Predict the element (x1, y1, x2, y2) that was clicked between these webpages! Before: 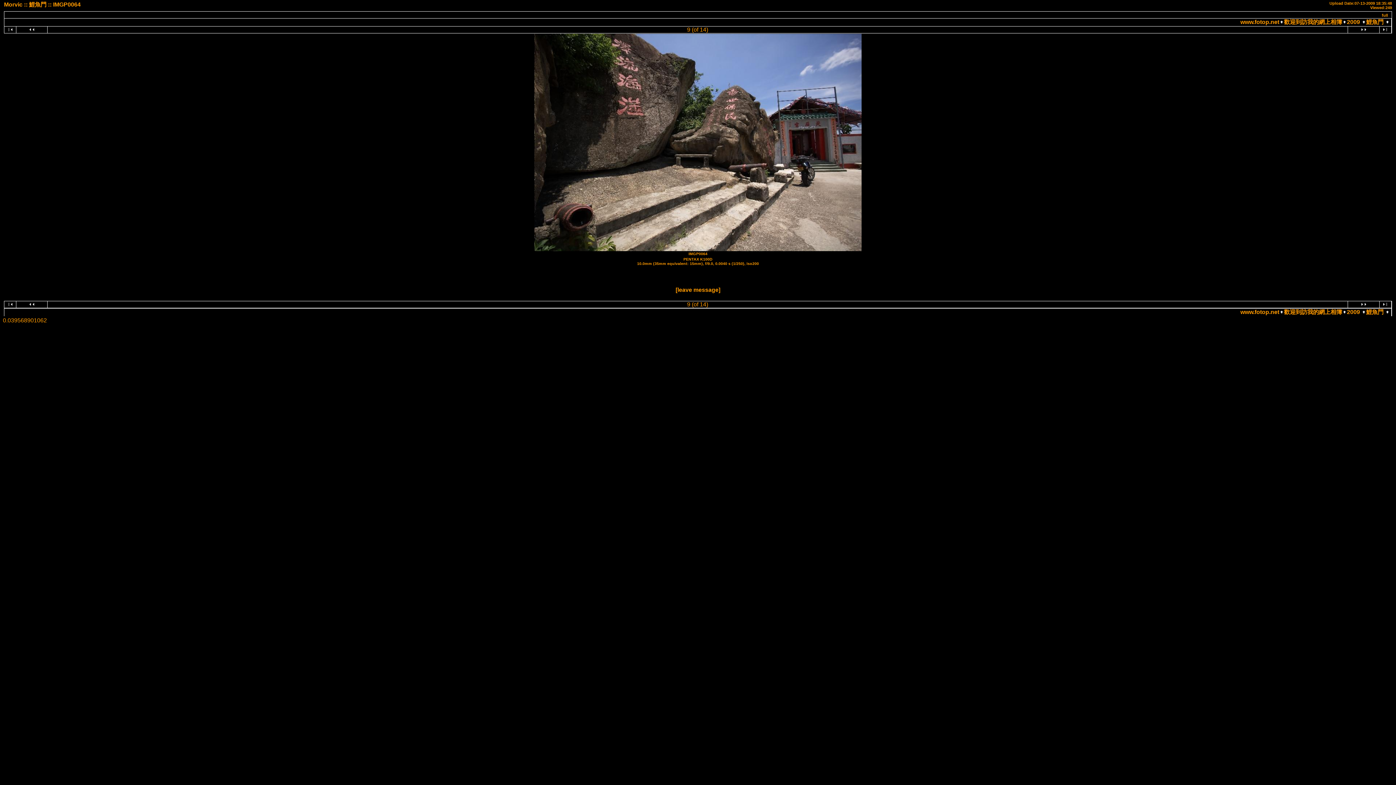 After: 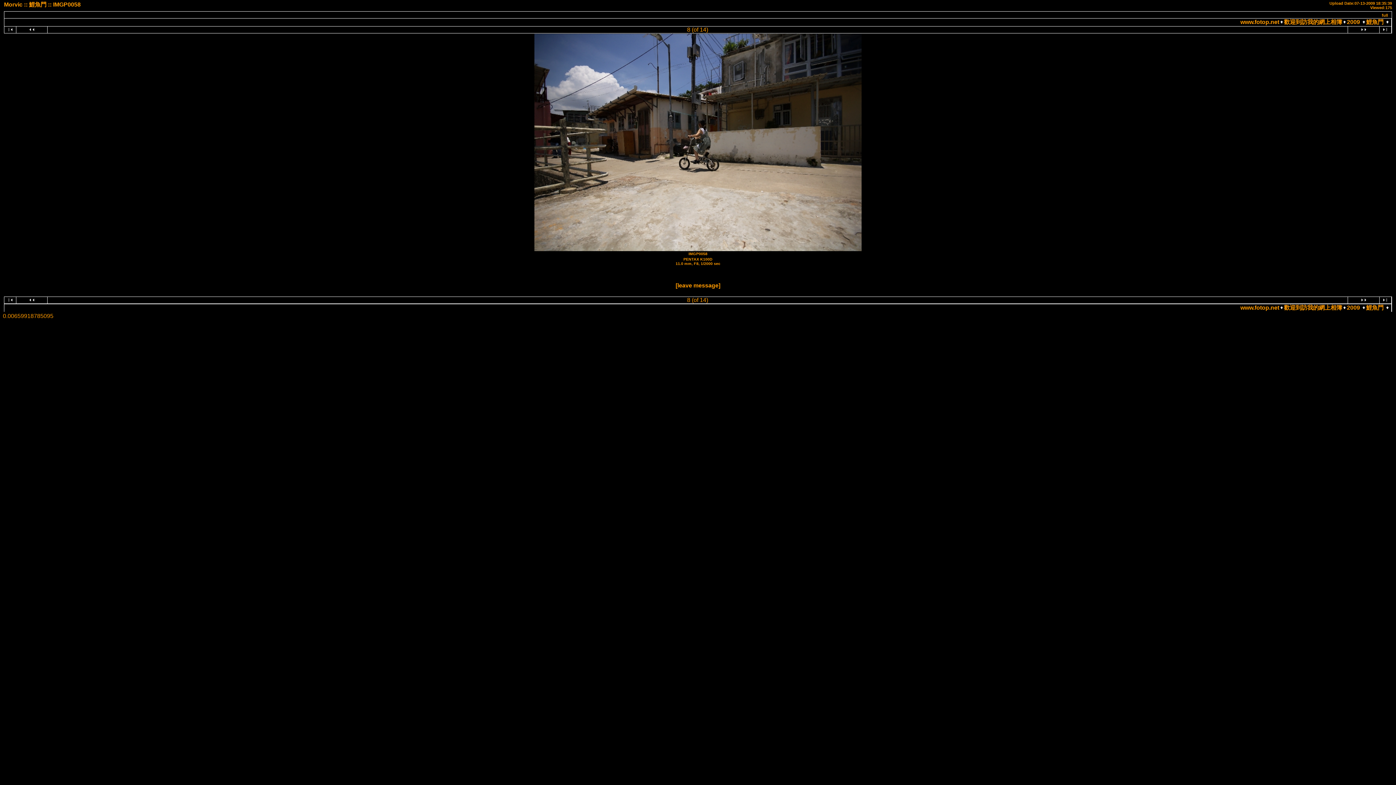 Action: bbox: (18, 26, 44, 32)